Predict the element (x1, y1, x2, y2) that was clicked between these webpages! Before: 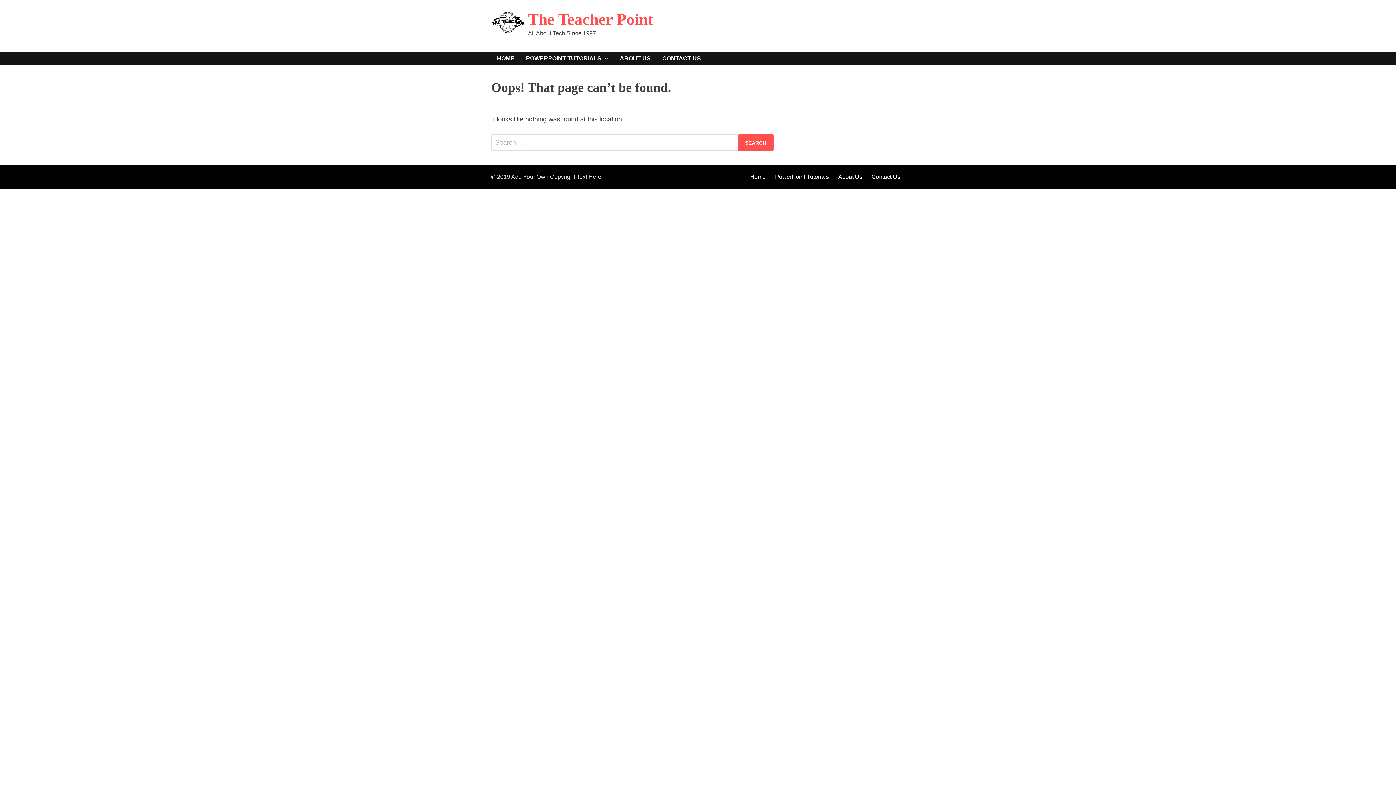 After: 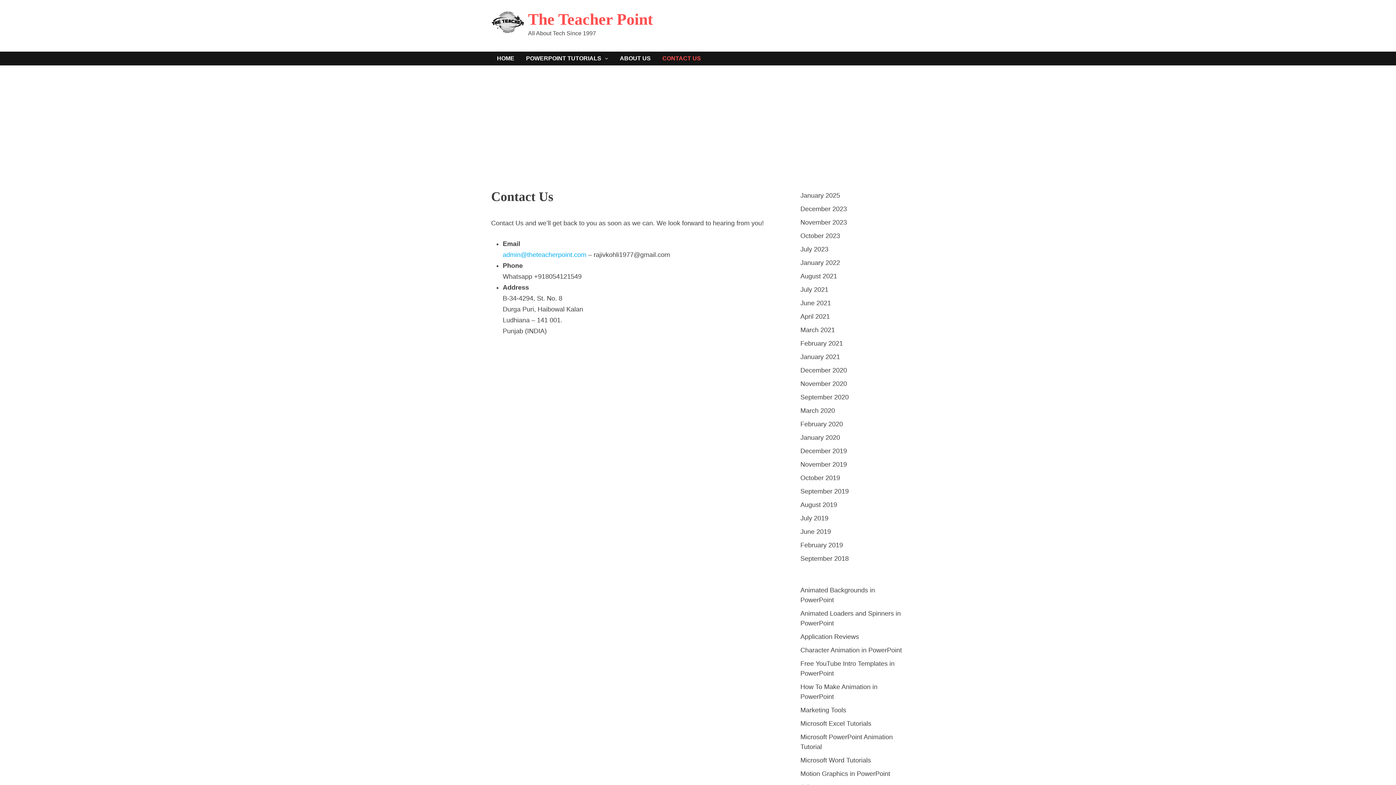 Action: label: CONTACT US bbox: (656, 51, 706, 65)